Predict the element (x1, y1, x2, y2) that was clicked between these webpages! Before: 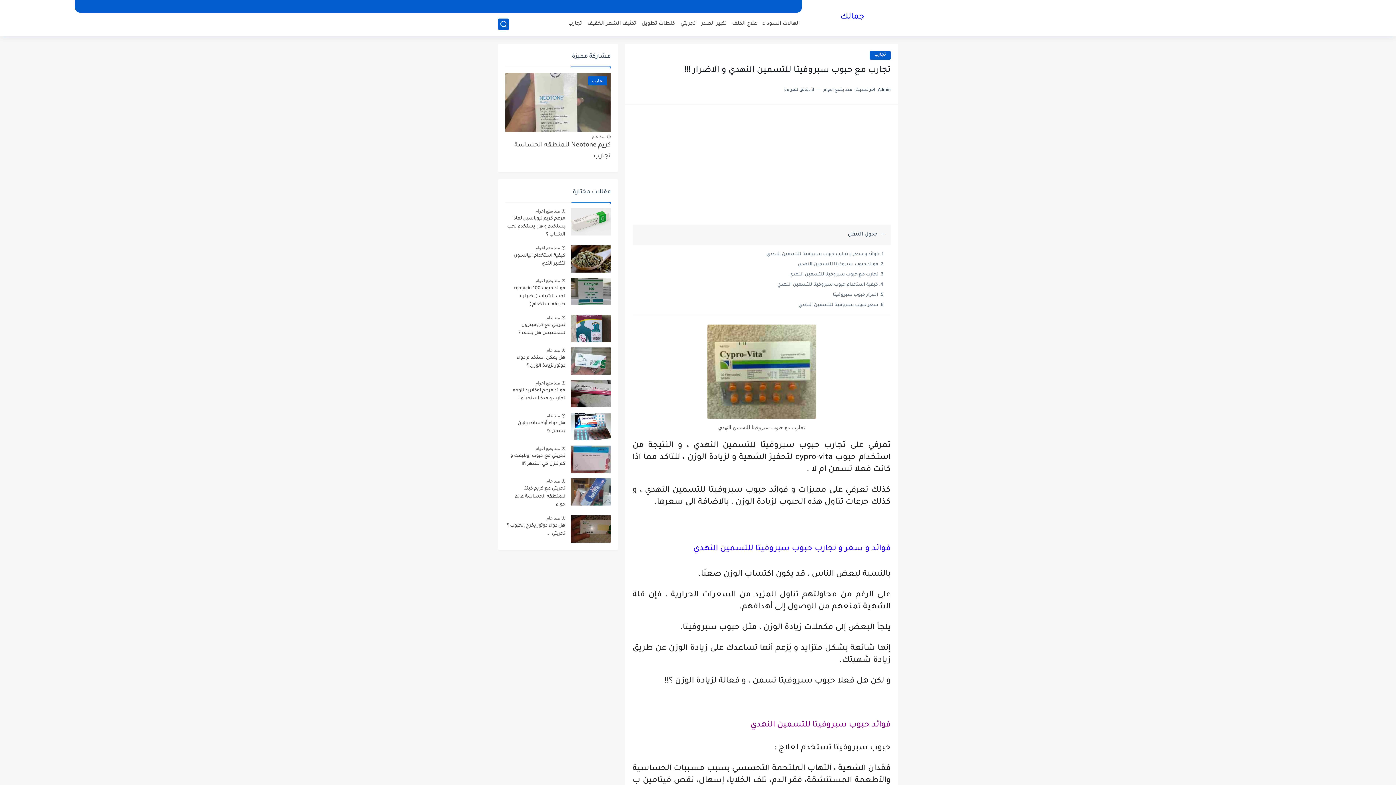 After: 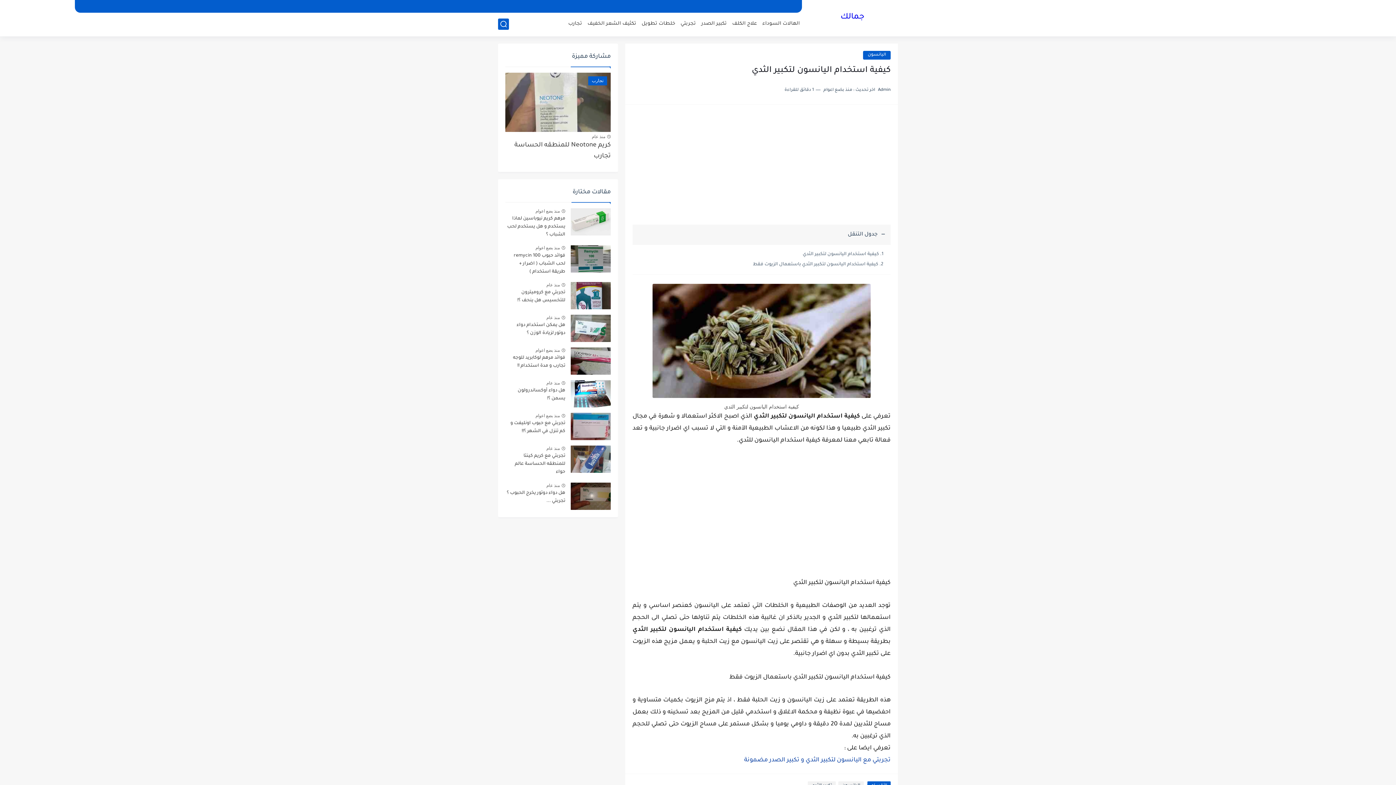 Action: label: كيفية استخدام اليانسون لتكبير الثدي bbox: (505, 251, 565, 270)